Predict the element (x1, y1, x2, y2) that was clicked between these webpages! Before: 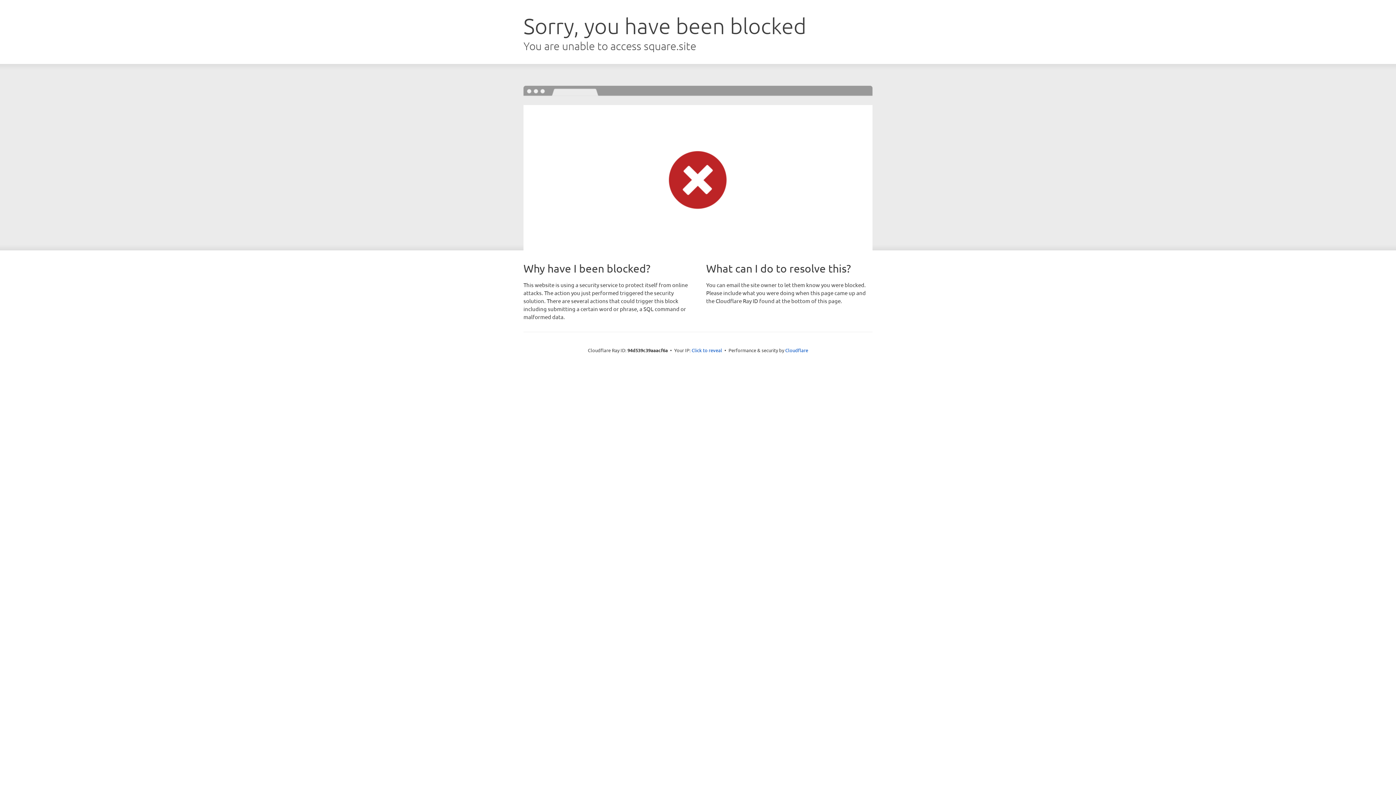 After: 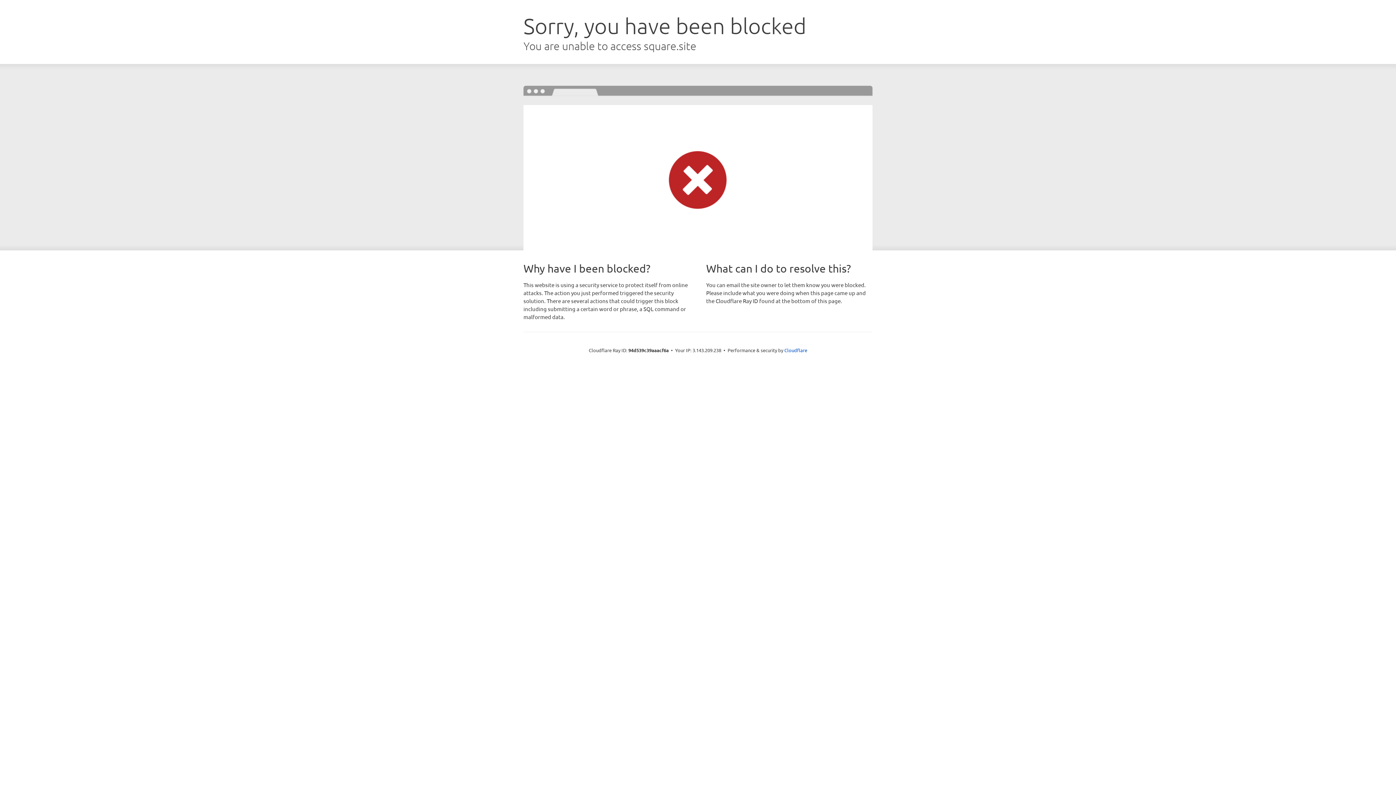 Action: label: Click to reveal bbox: (691, 346, 722, 353)